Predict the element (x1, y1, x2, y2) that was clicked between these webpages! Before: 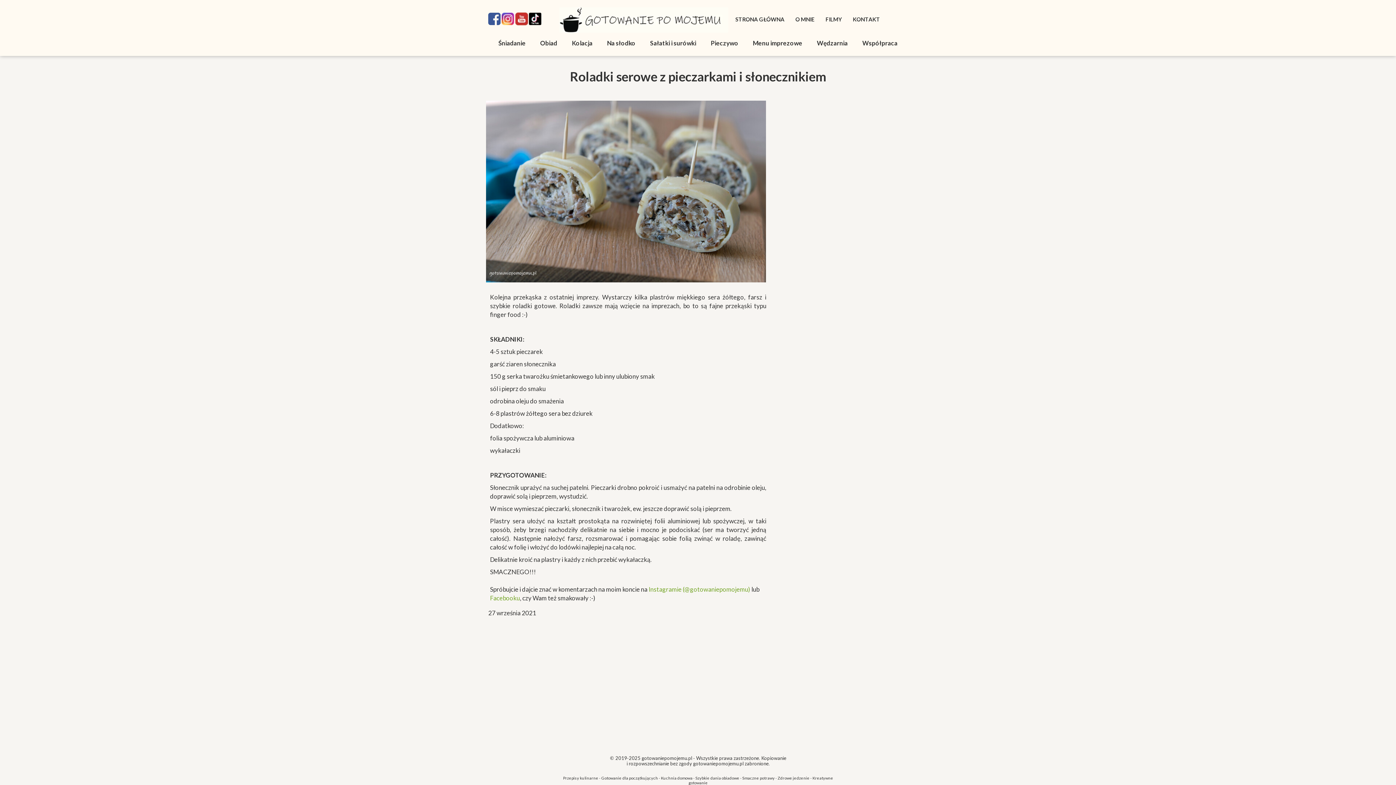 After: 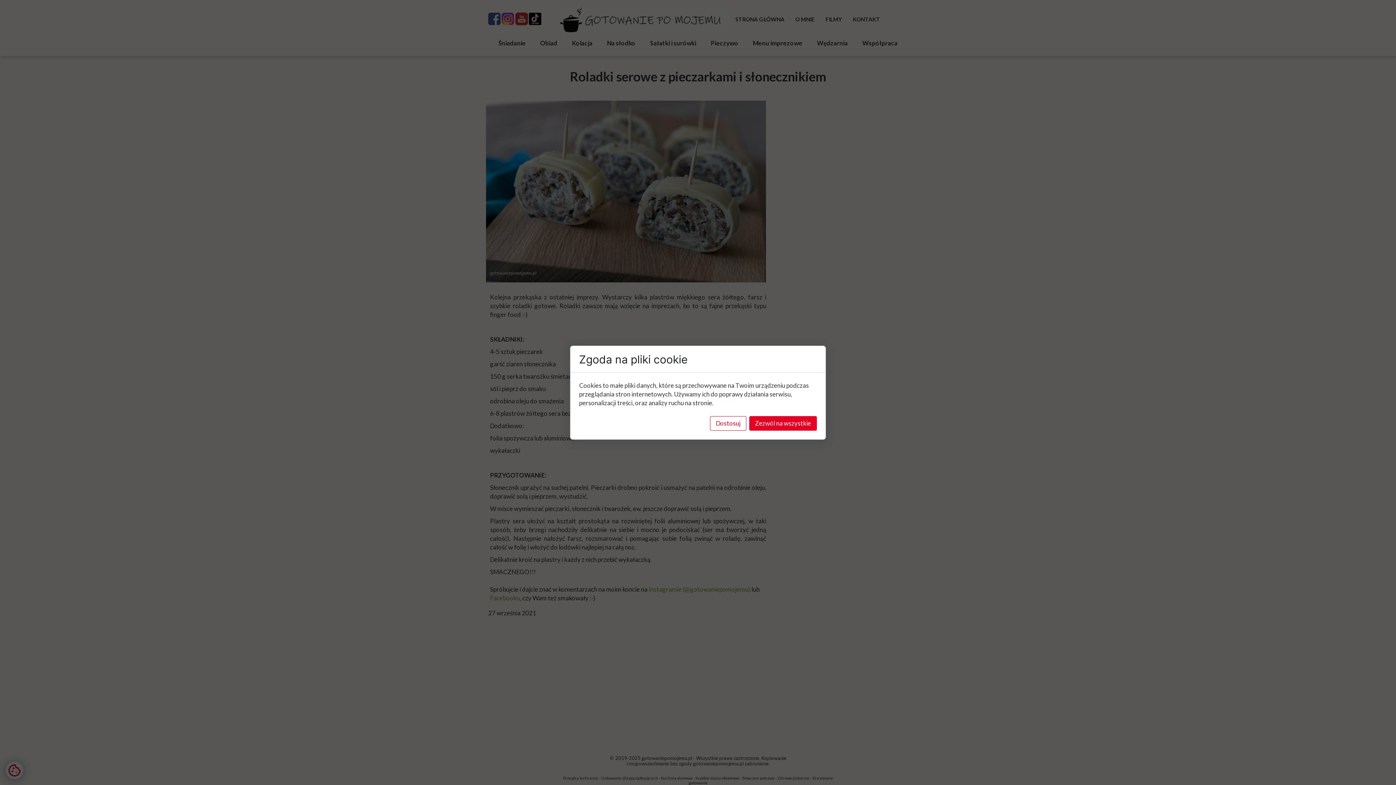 Action: bbox: (487, 11, 501, 26)